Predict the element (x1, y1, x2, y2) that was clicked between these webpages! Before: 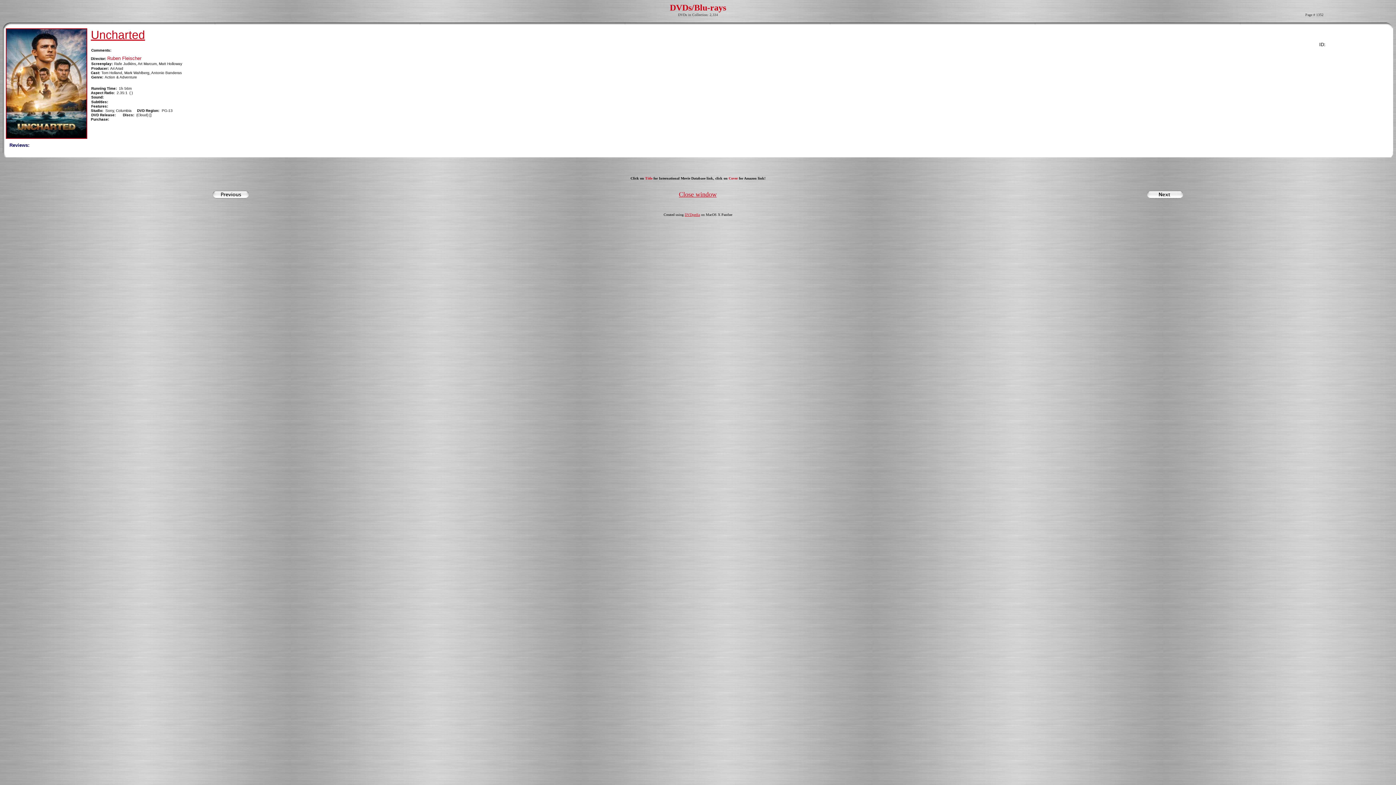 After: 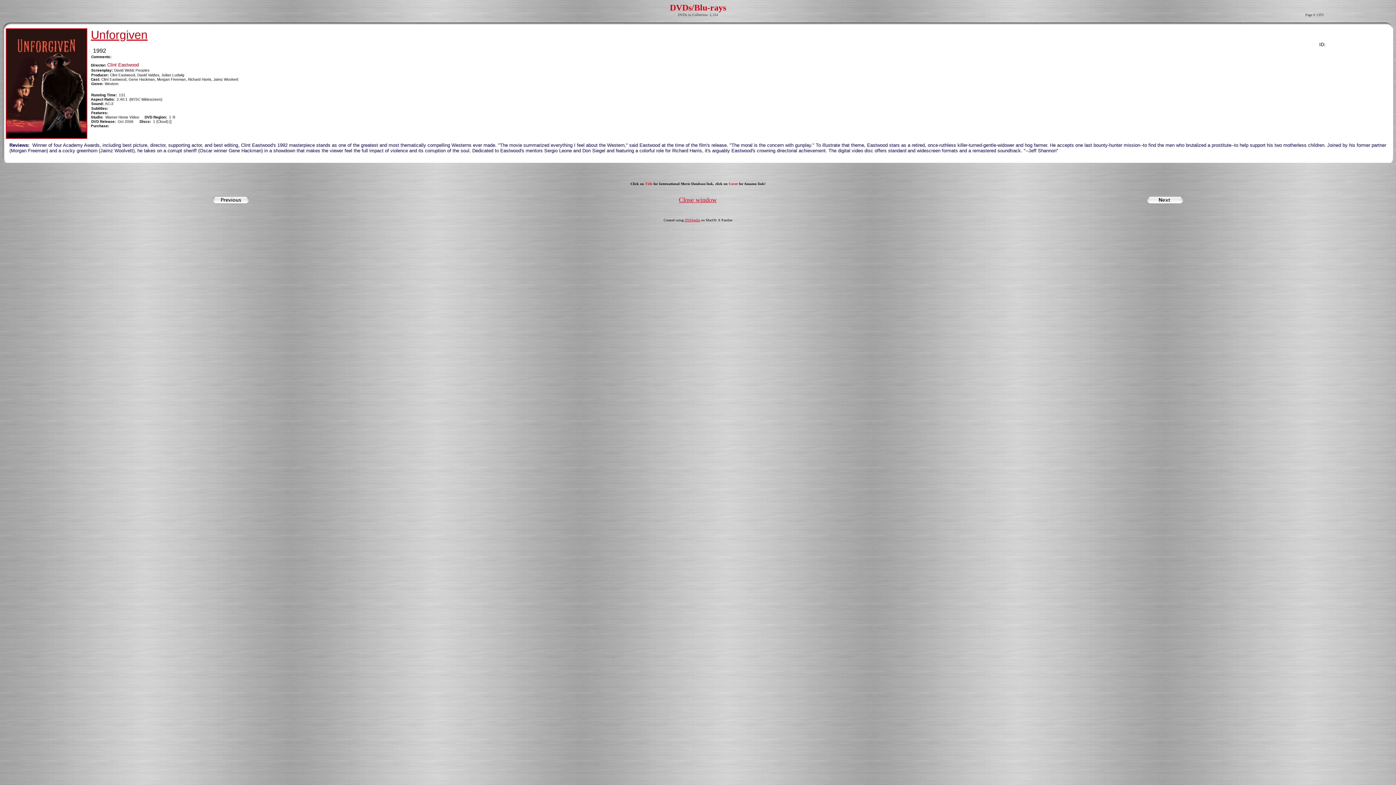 Action: bbox: (1146, 194, 1184, 200)